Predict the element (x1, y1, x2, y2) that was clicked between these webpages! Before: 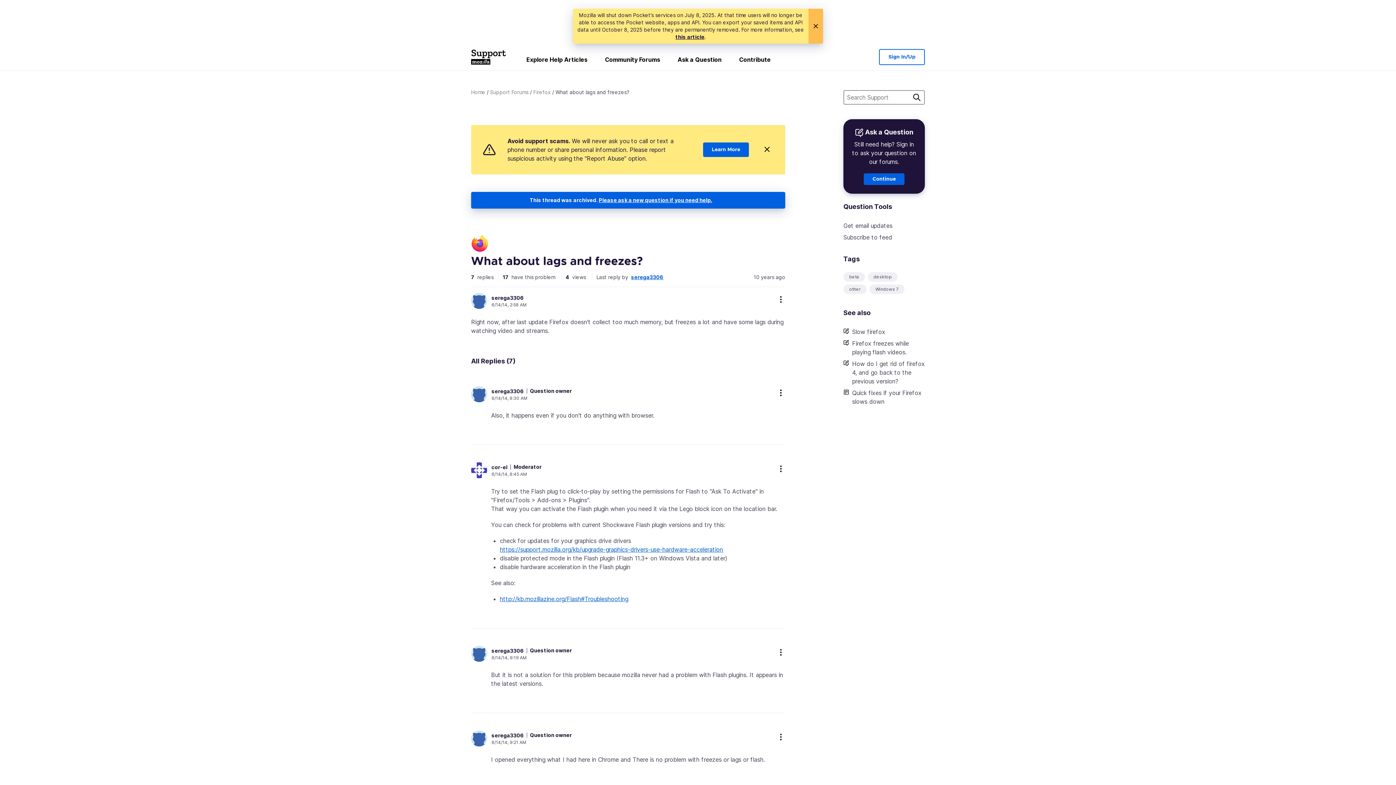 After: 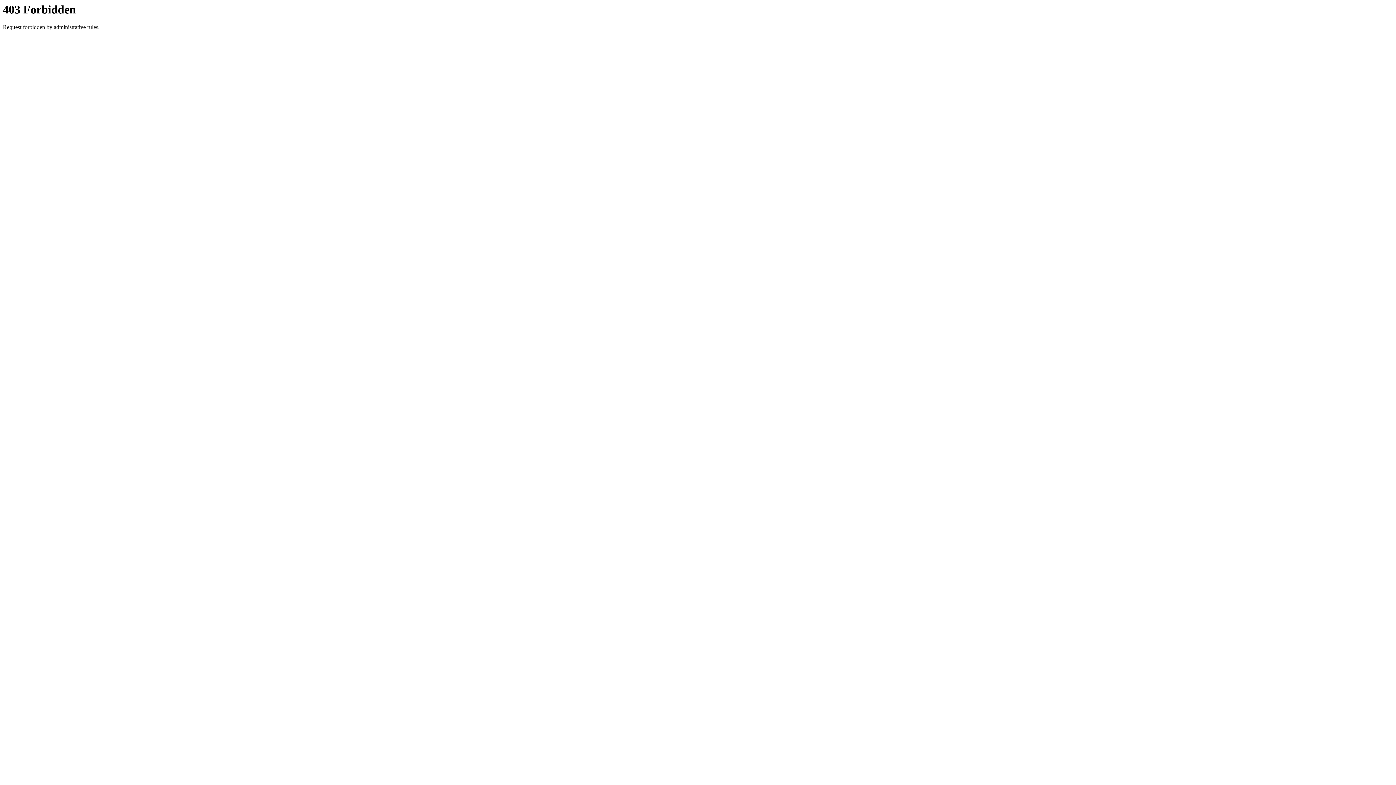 Action: bbox: (500, 595, 628, 603) label: http://kb.mozillazine.org/Flash#Troubleshooting